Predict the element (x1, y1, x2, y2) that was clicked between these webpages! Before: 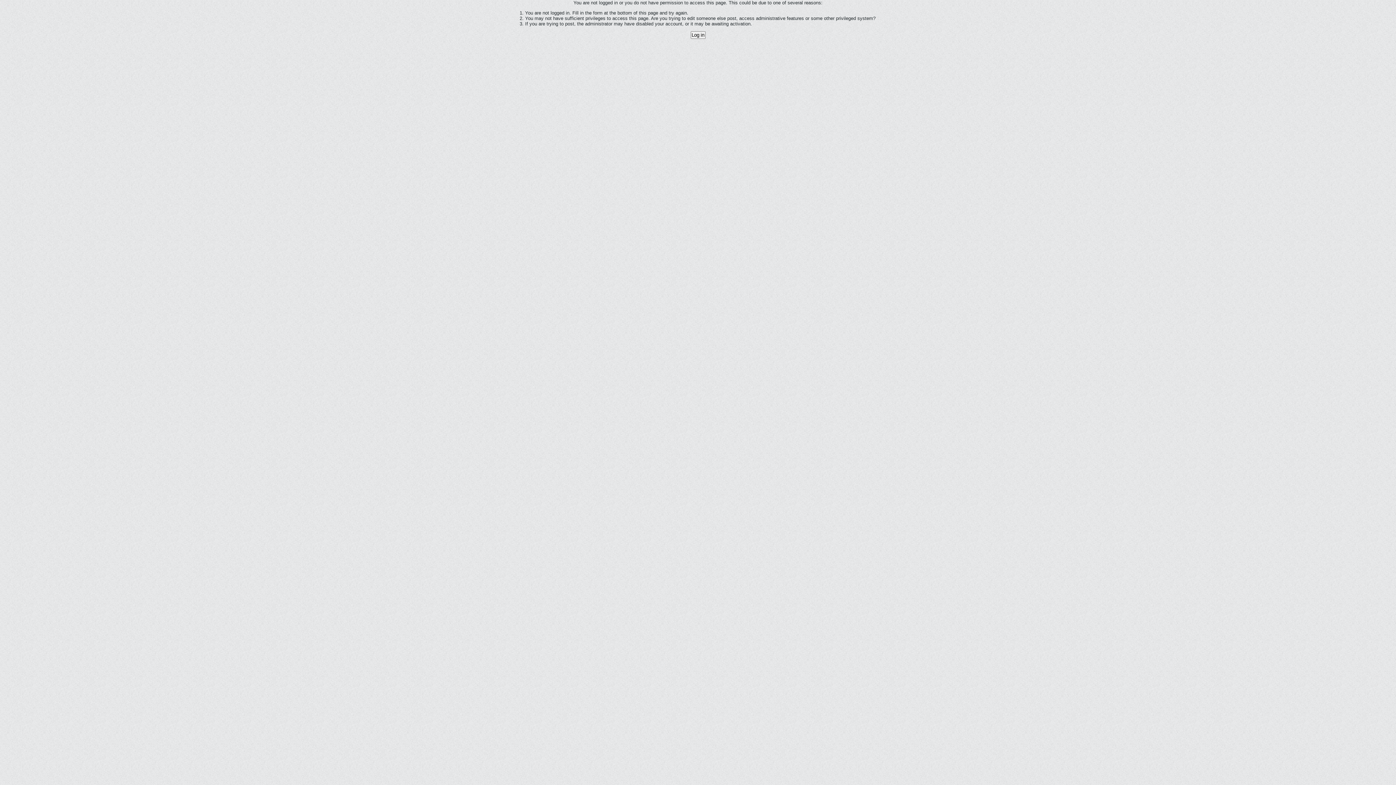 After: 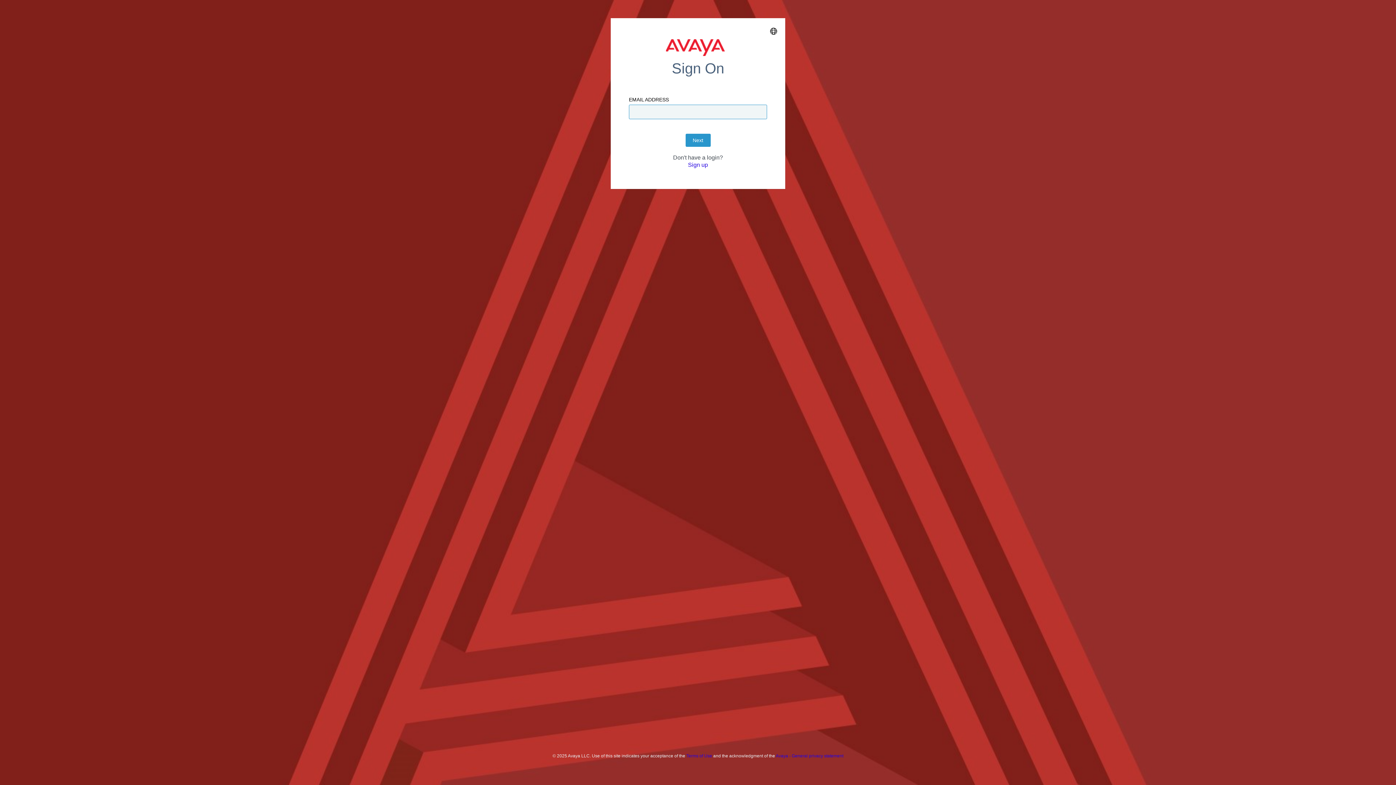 Action: label: Log in bbox: (690, 31, 705, 38)